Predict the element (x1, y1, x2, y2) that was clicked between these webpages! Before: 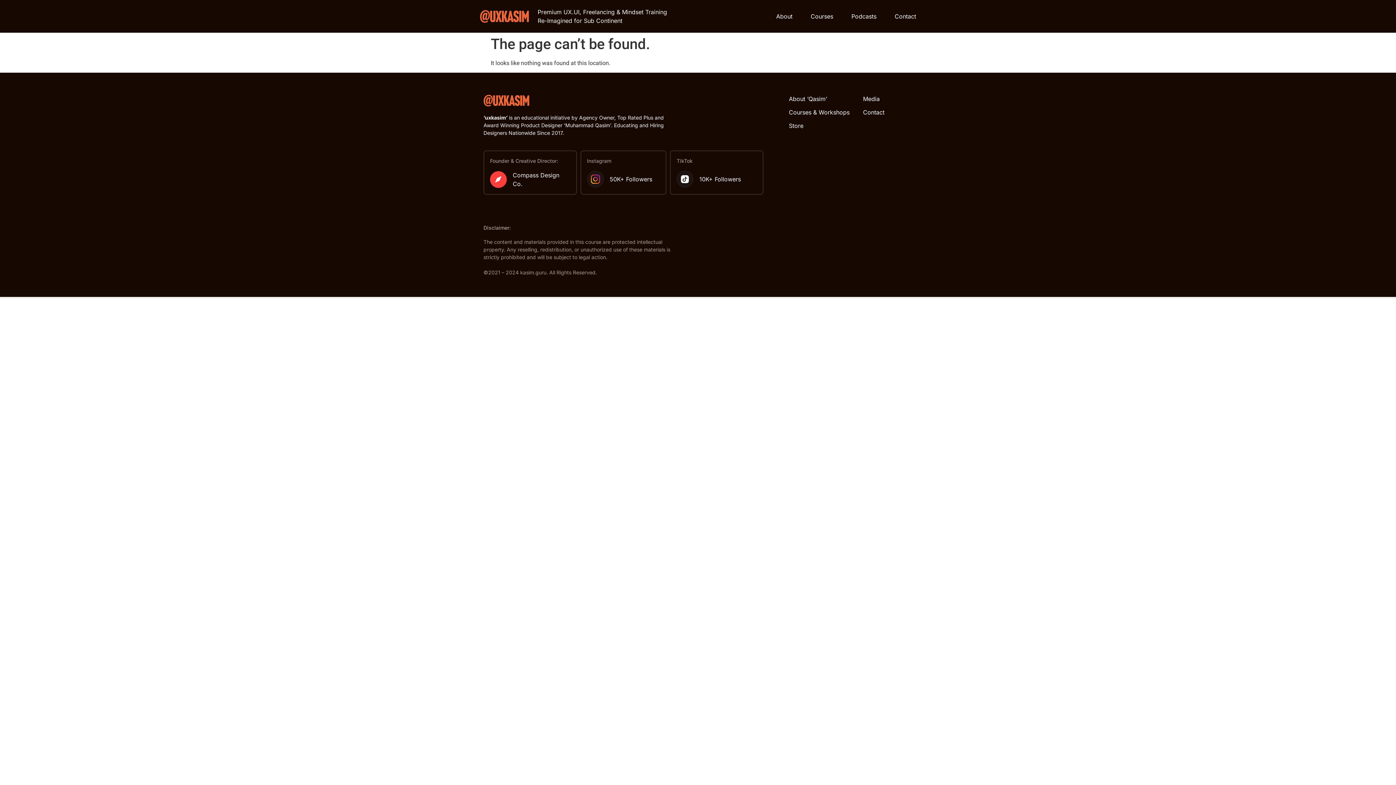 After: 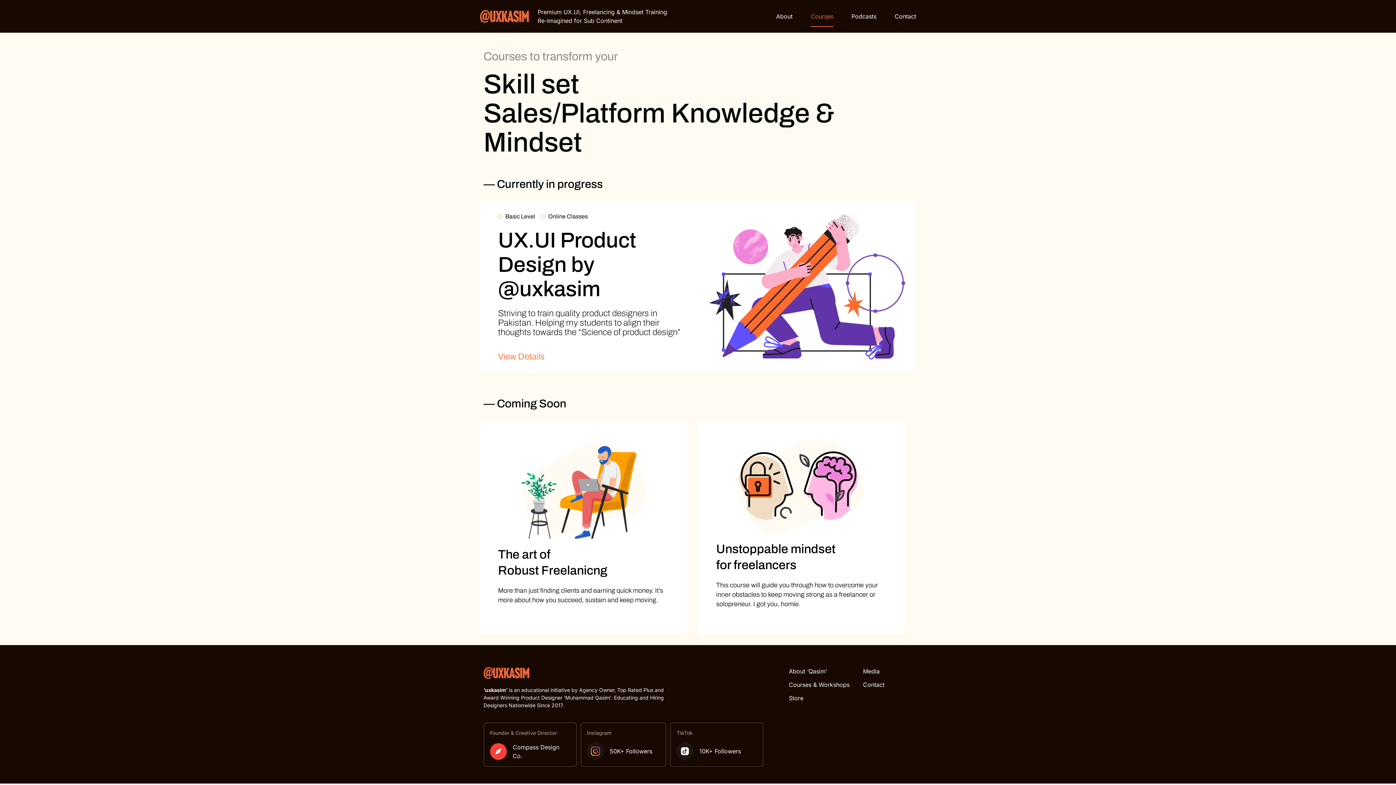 Action: bbox: (789, 108, 856, 116) label: Courses & Workshops